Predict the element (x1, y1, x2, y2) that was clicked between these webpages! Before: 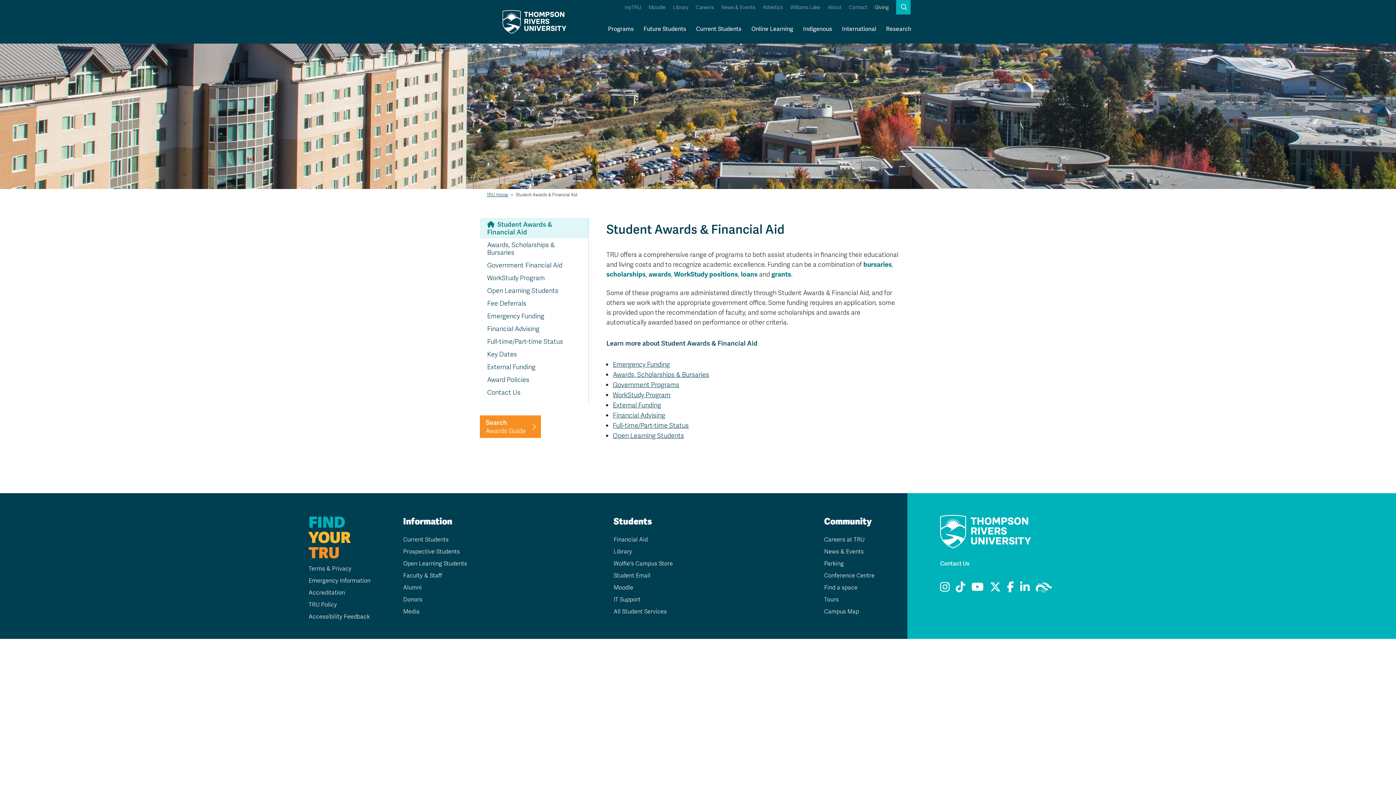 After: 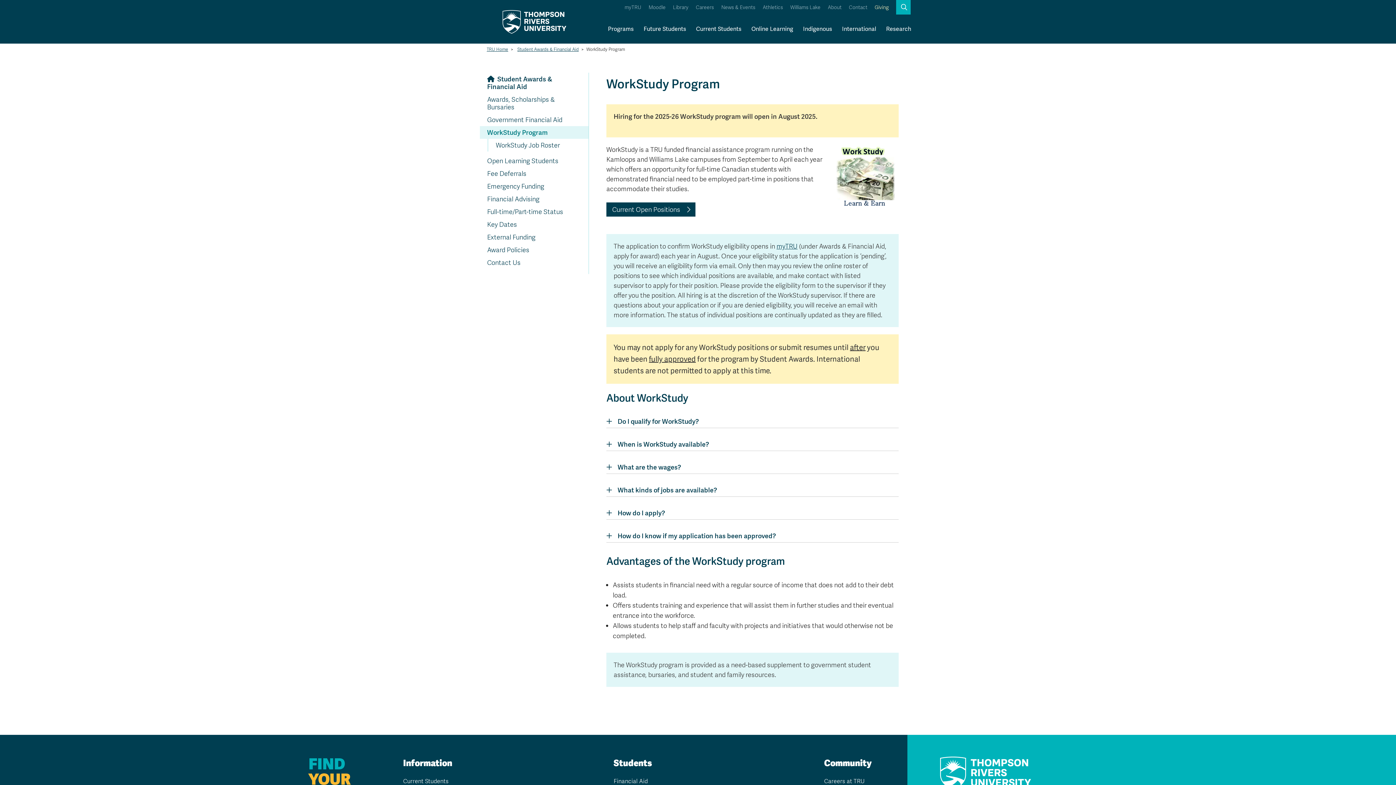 Action: bbox: (612, 390, 670, 399) label: WorkStudy Program